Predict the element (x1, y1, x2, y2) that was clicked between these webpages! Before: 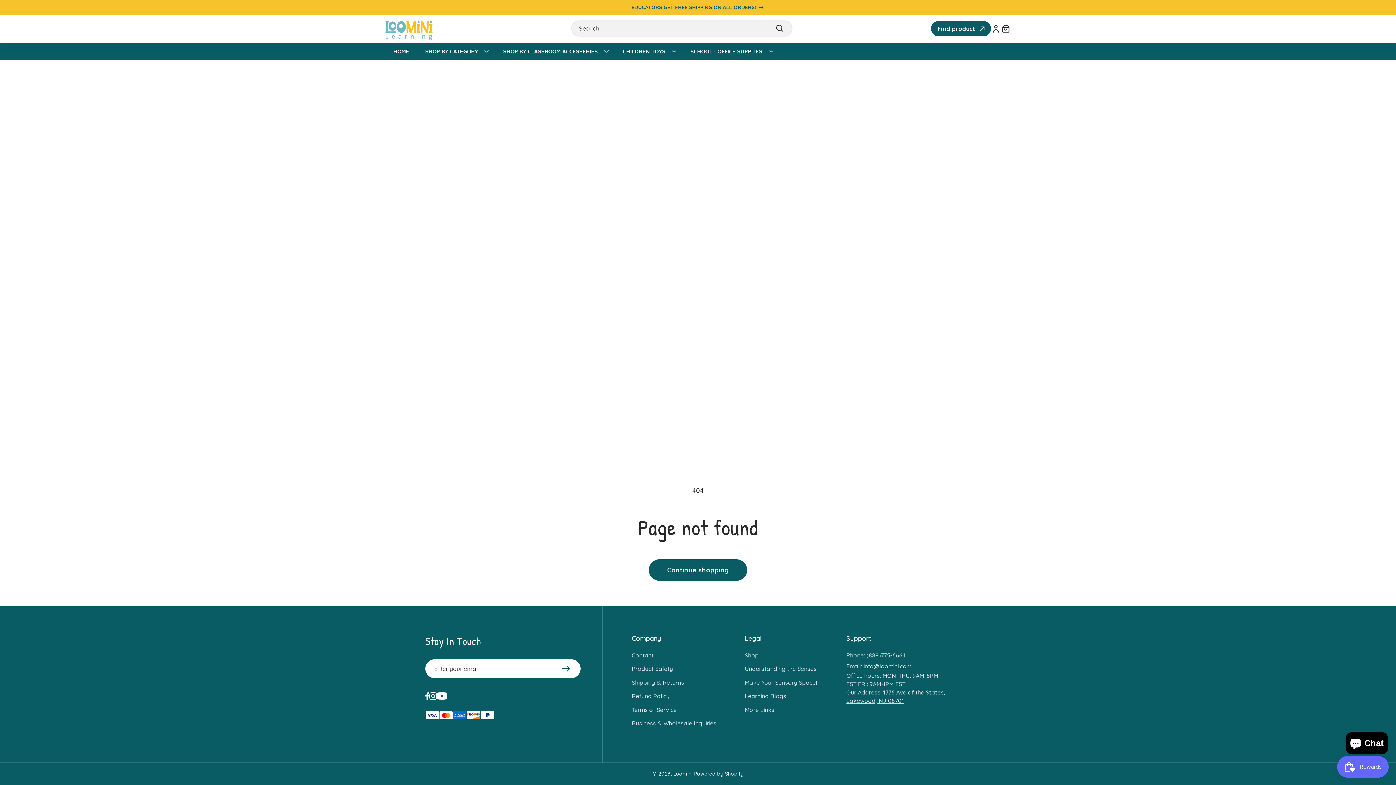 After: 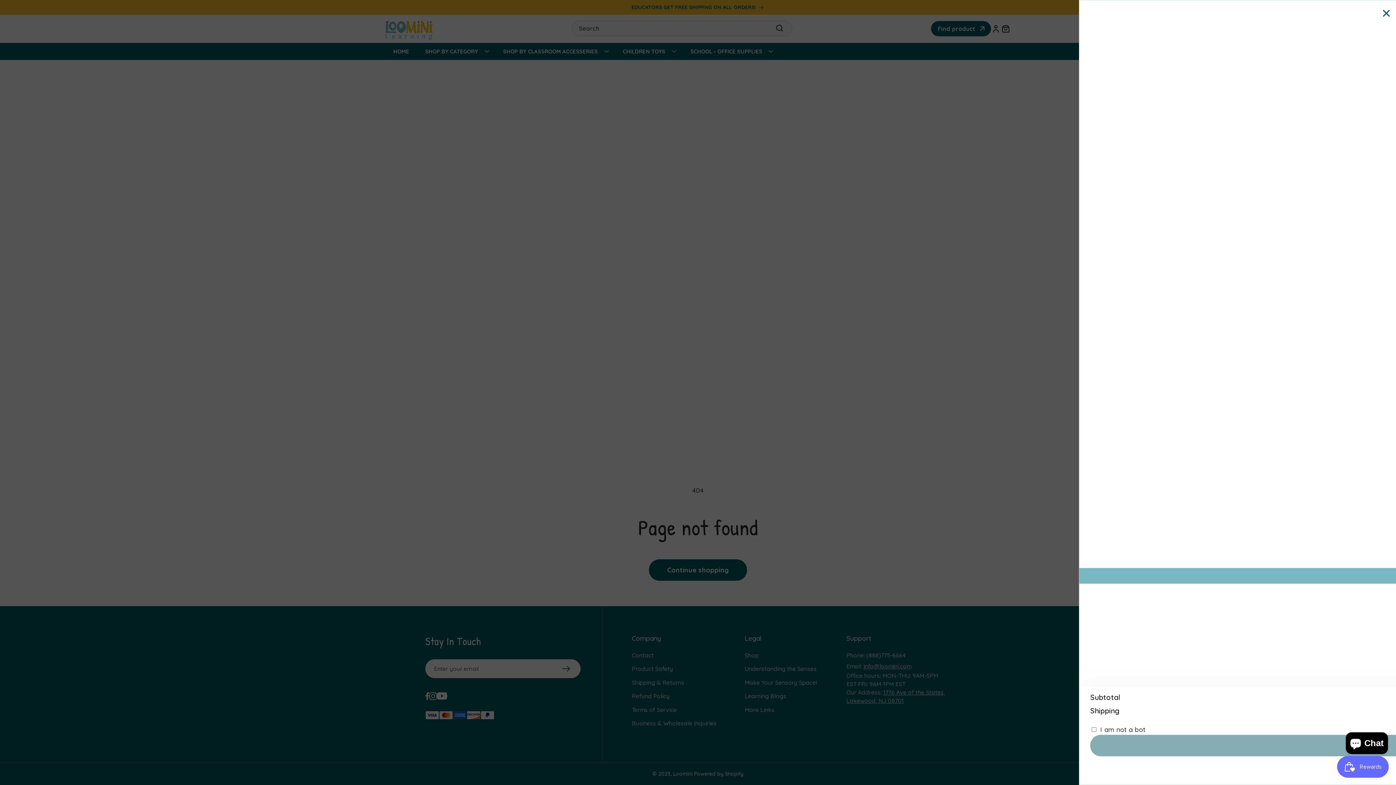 Action: bbox: (1001, 23, 1010, 33) label: CART